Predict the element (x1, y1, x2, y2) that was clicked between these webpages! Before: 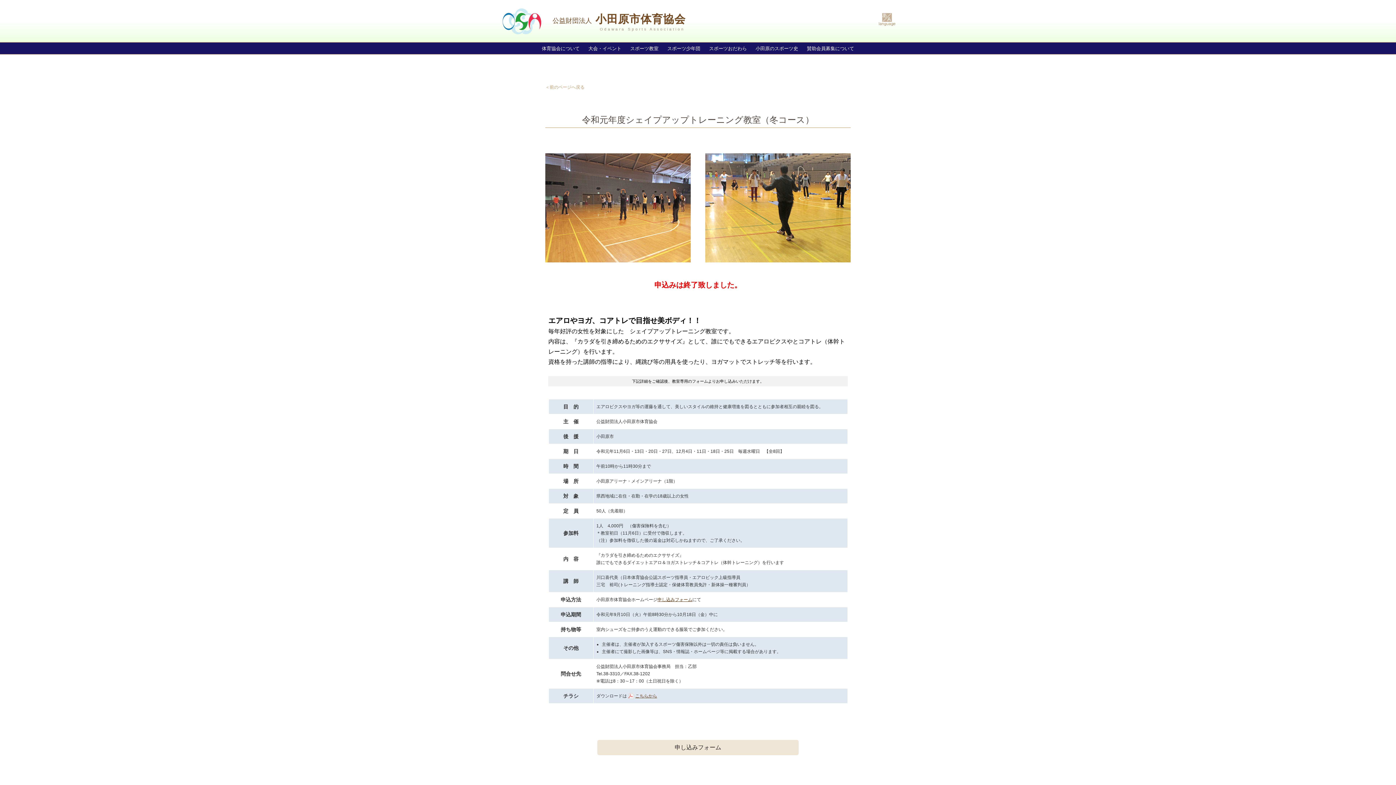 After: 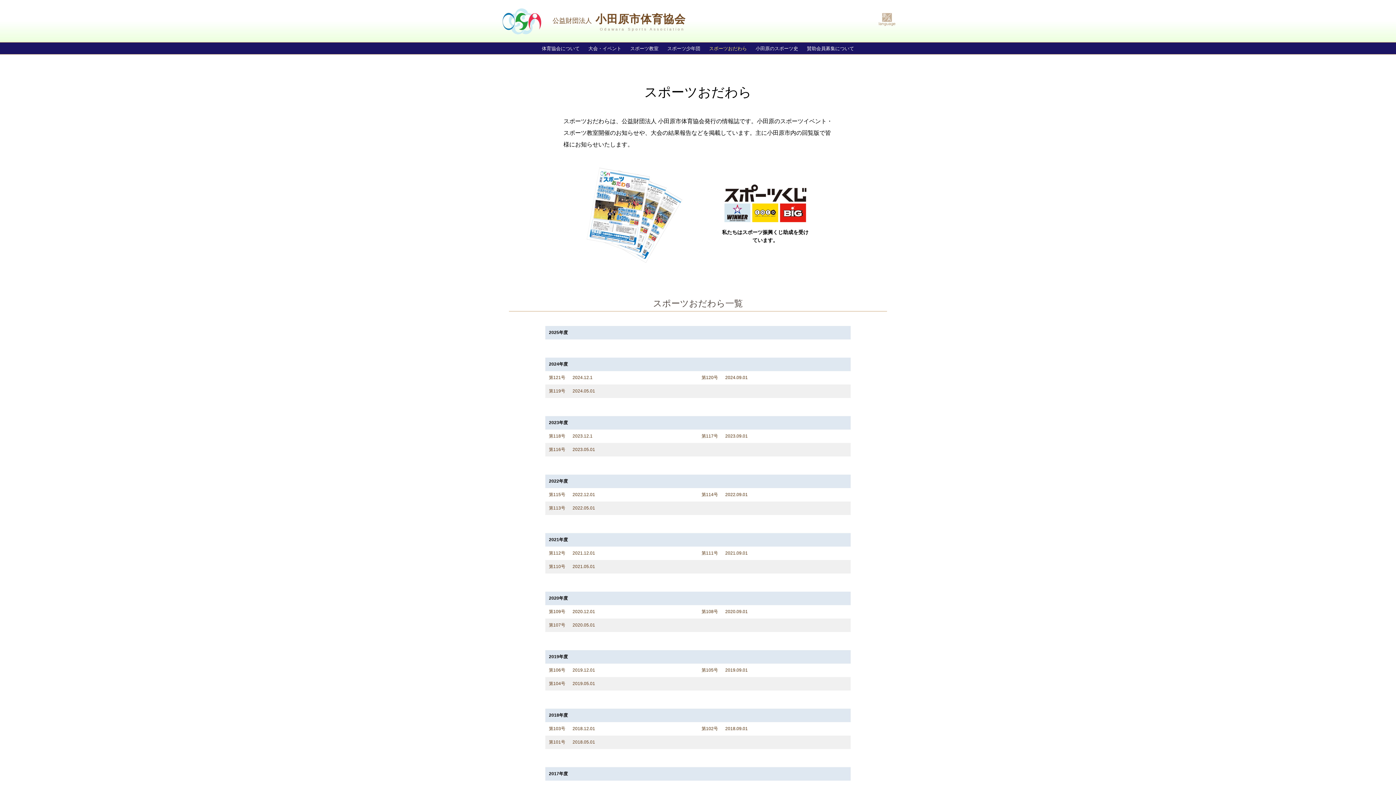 Action: bbox: (705, 45, 750, 51) label: スポーツおだわら